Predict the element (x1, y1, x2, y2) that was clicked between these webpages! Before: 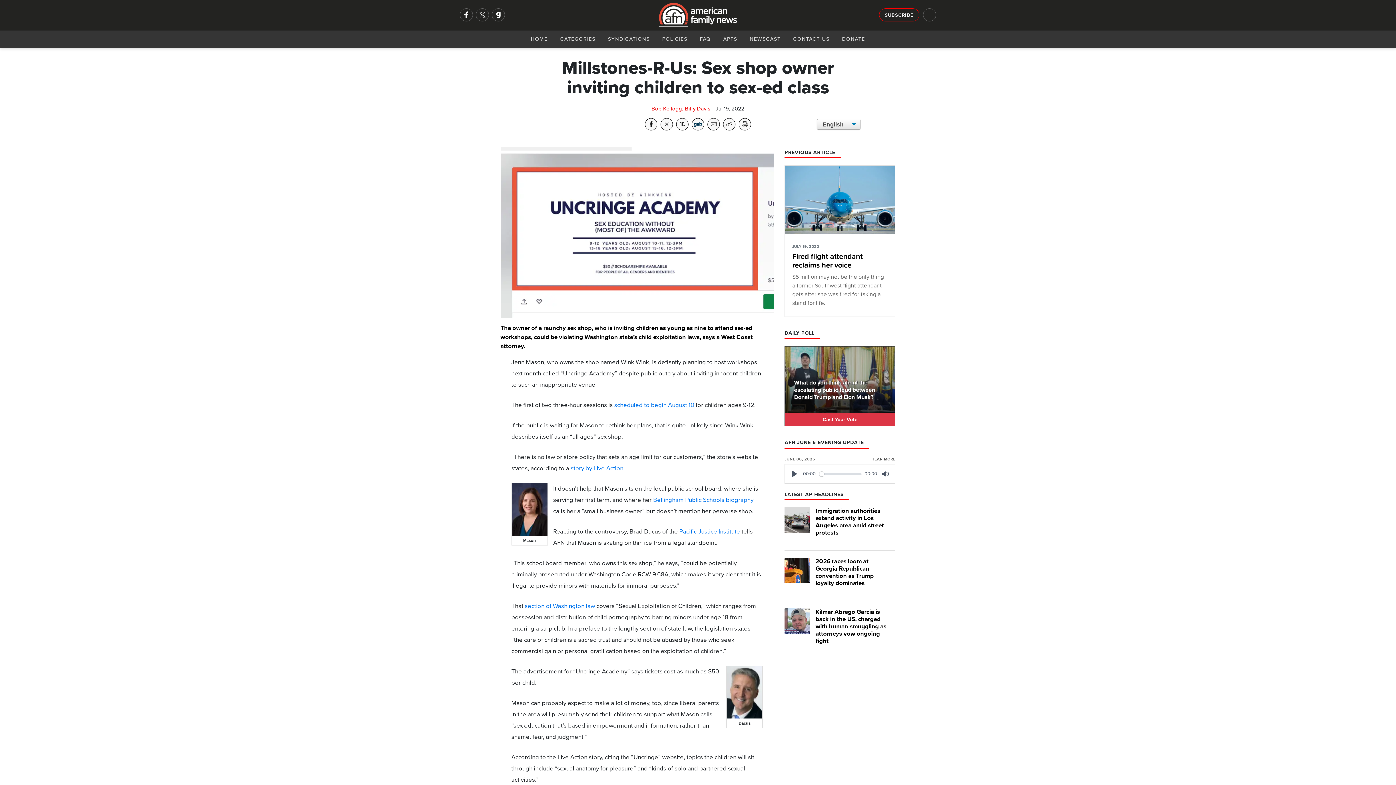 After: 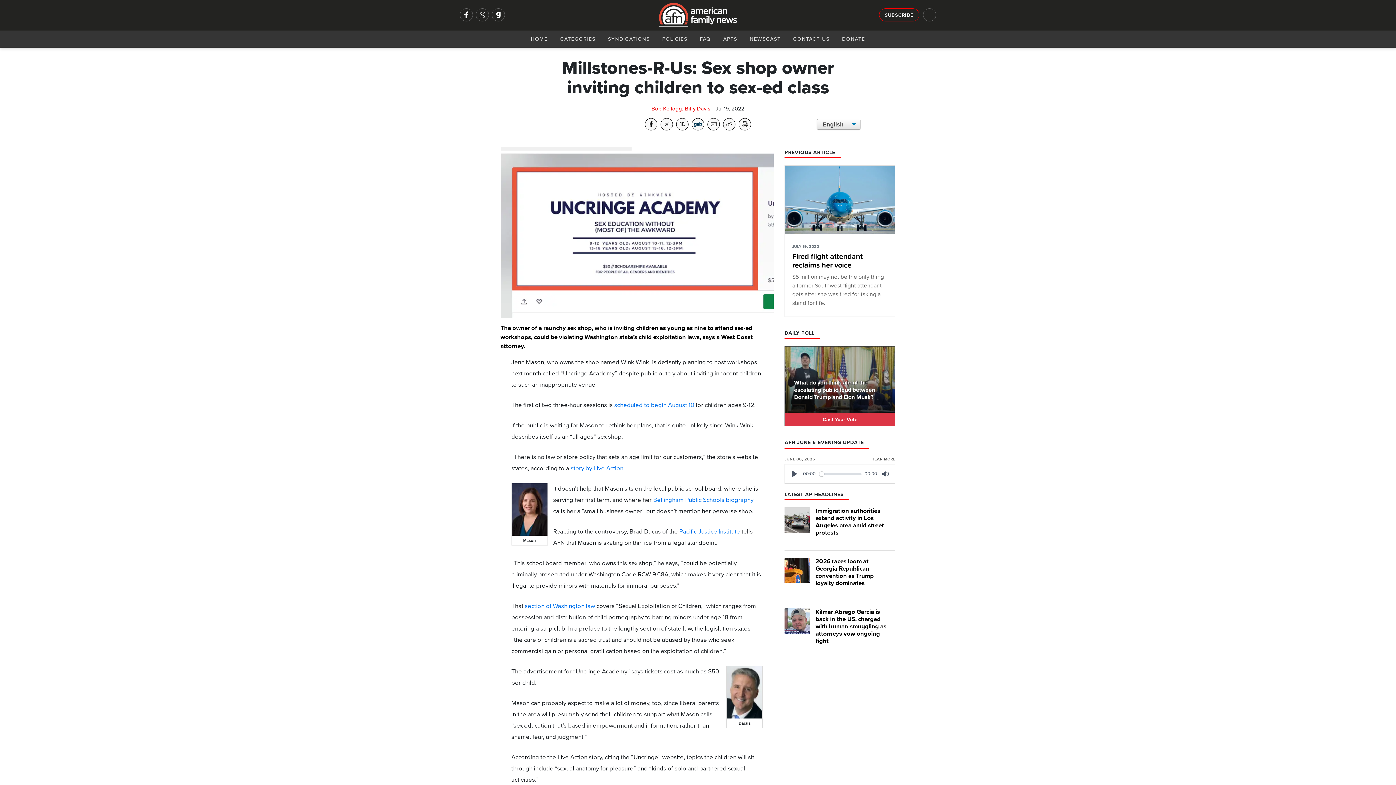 Action: label: scheduled to begin August 10 bbox: (614, 401, 694, 409)